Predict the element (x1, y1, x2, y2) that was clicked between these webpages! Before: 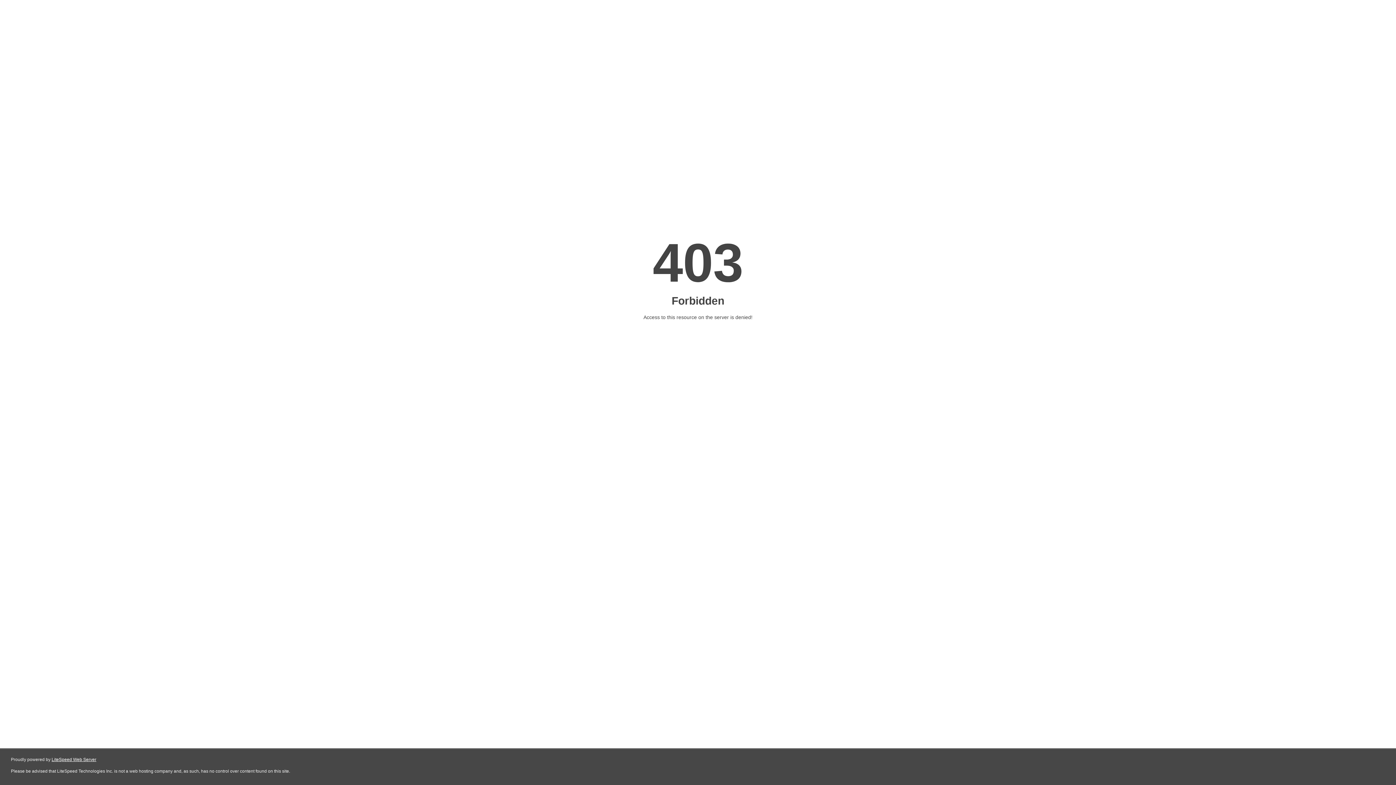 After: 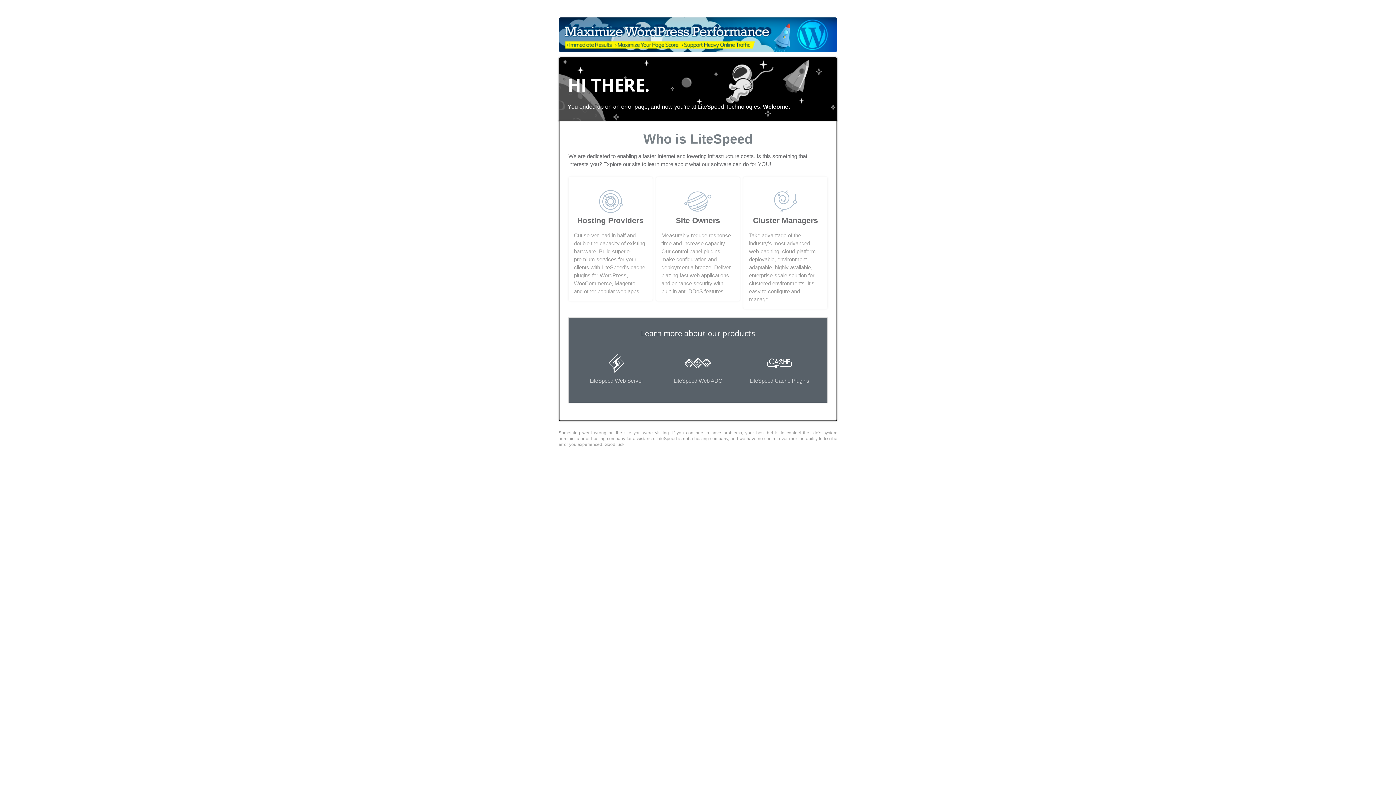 Action: label: LiteSpeed Web Server bbox: (51, 757, 96, 762)